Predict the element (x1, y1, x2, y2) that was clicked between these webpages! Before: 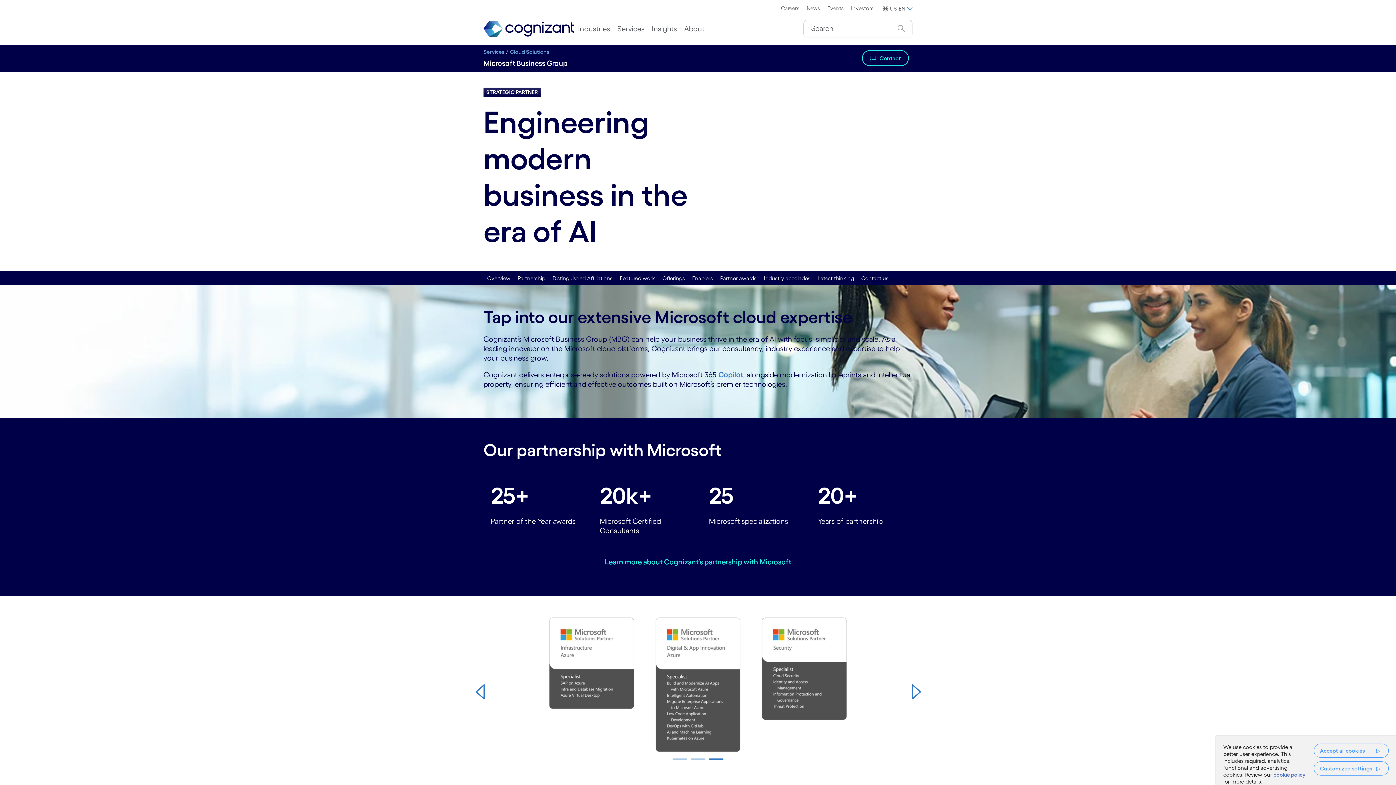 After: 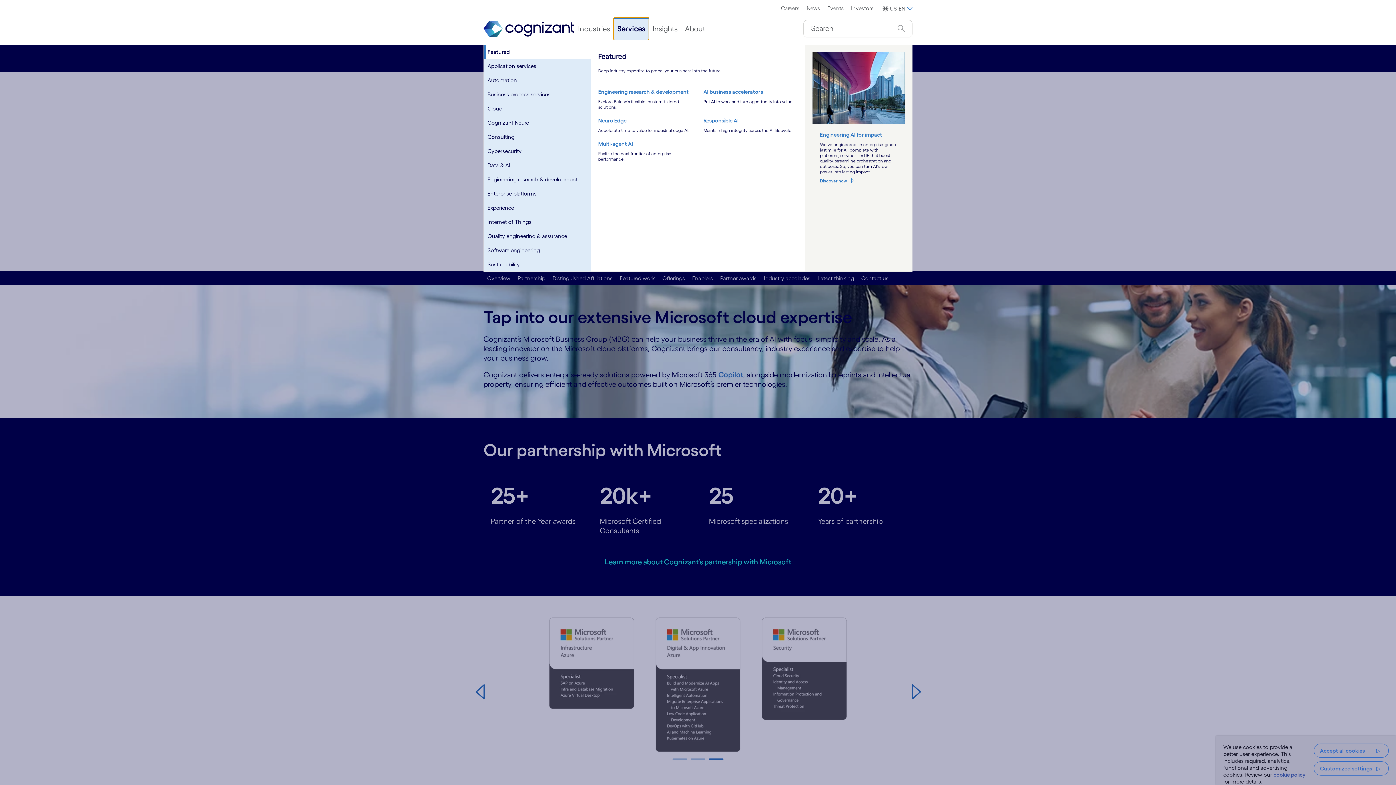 Action: bbox: (613, 17, 648, 40) label: Services